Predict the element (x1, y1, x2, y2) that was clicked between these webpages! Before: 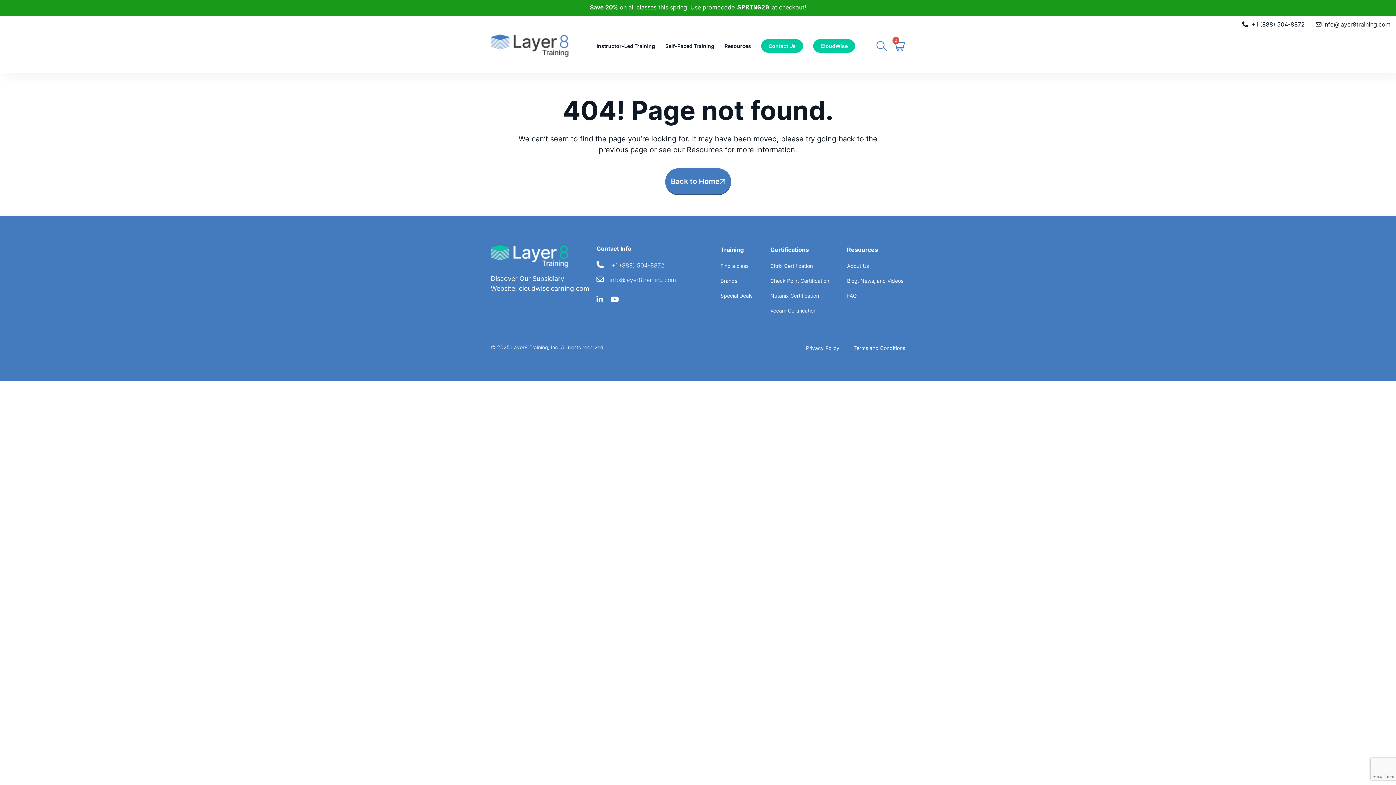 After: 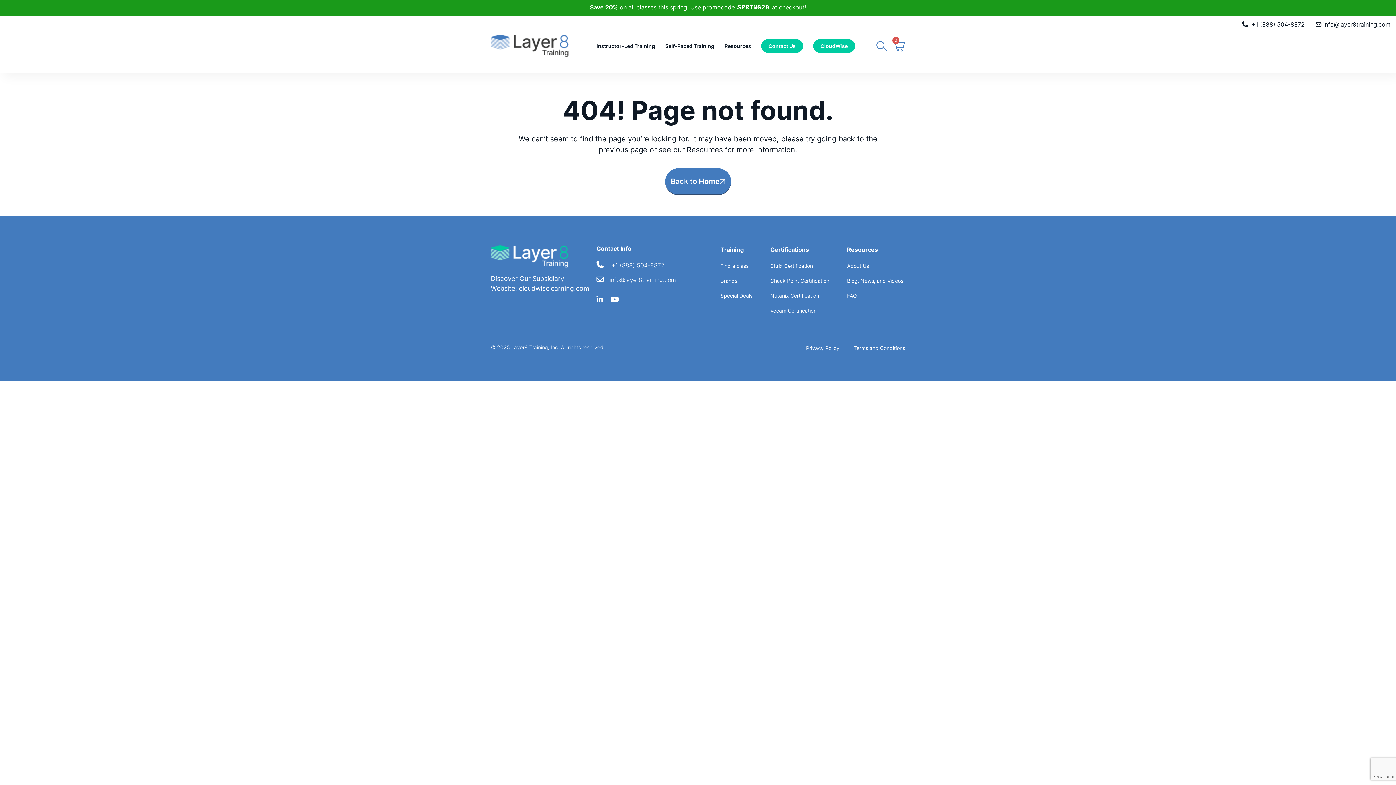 Action: label: Resources bbox: (686, 145, 722, 154)